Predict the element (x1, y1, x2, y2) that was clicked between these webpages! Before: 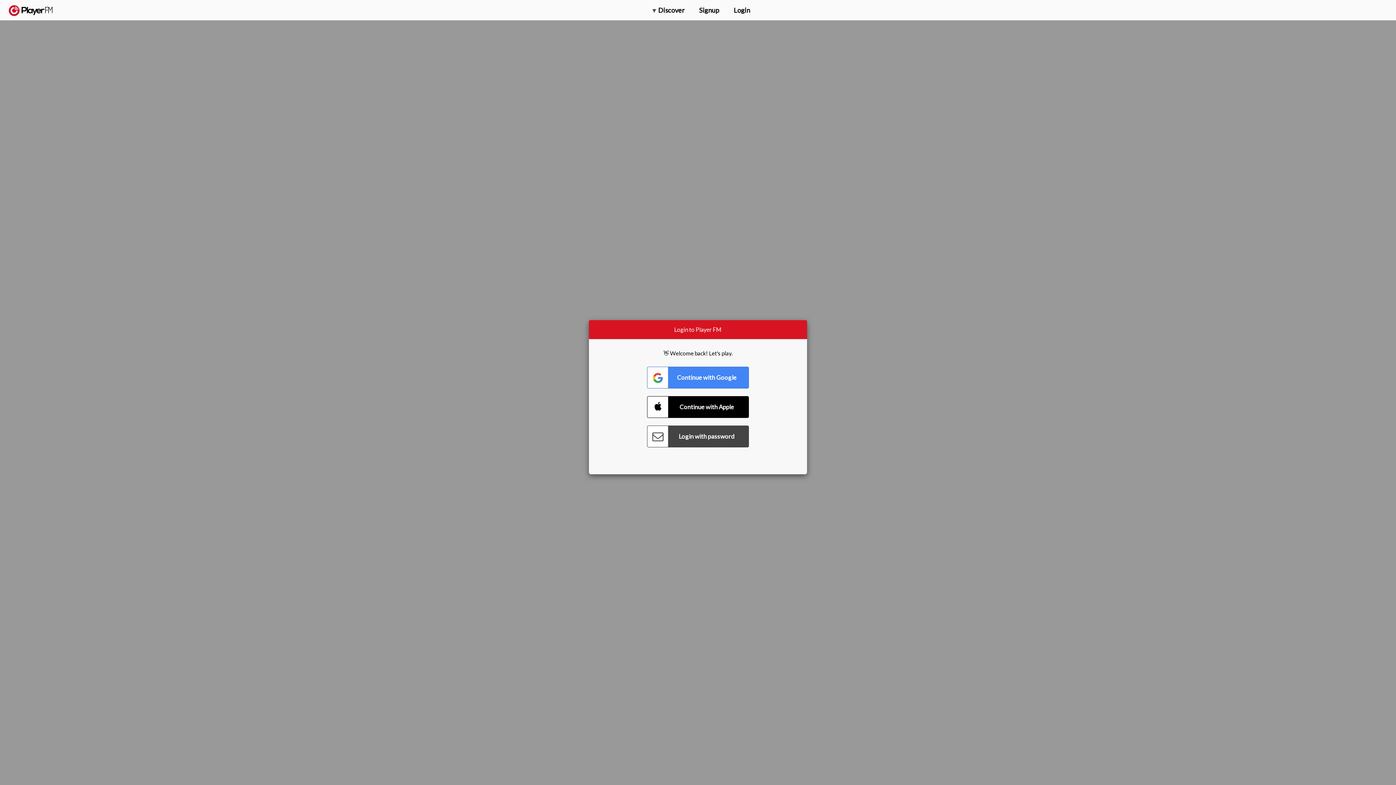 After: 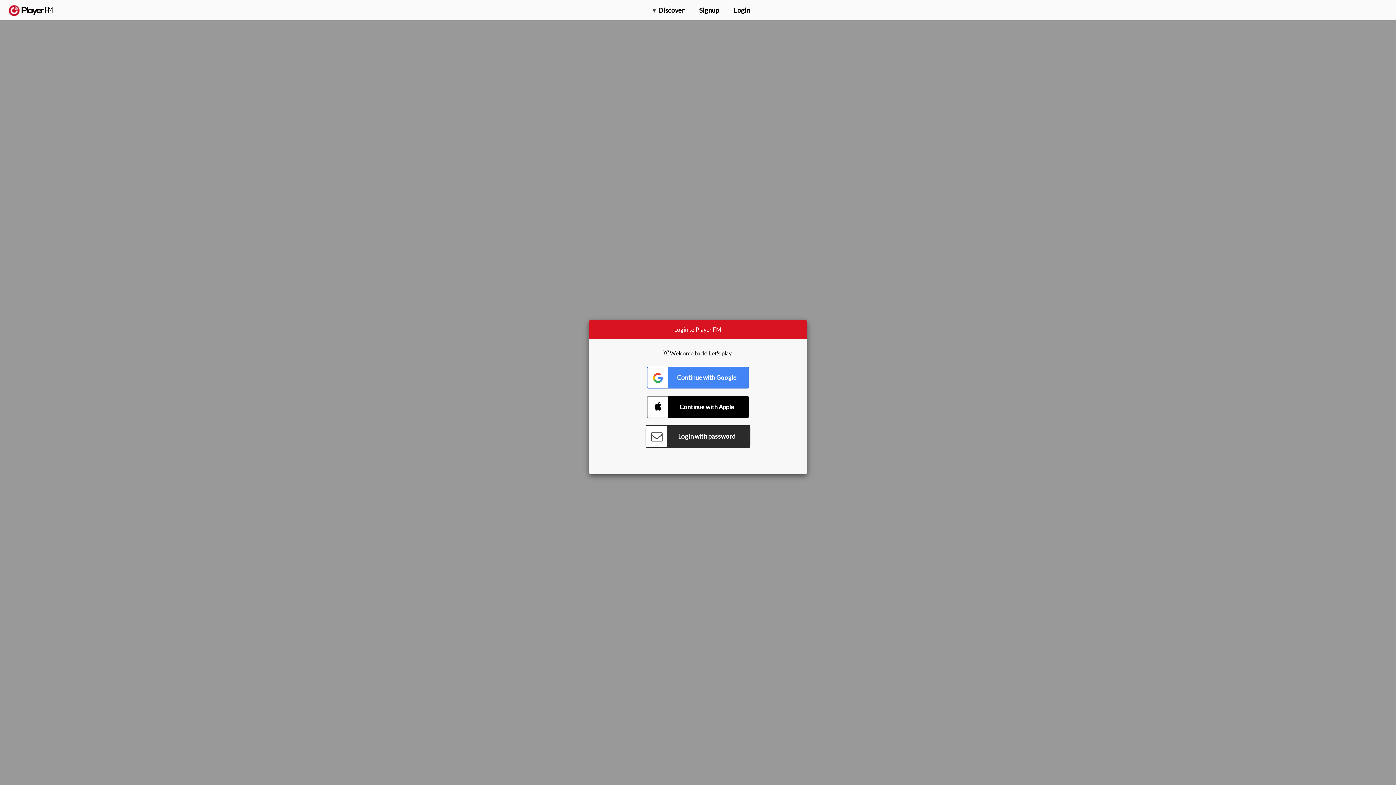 Action: label: Connect with Password bbox: (647, 425, 749, 447)